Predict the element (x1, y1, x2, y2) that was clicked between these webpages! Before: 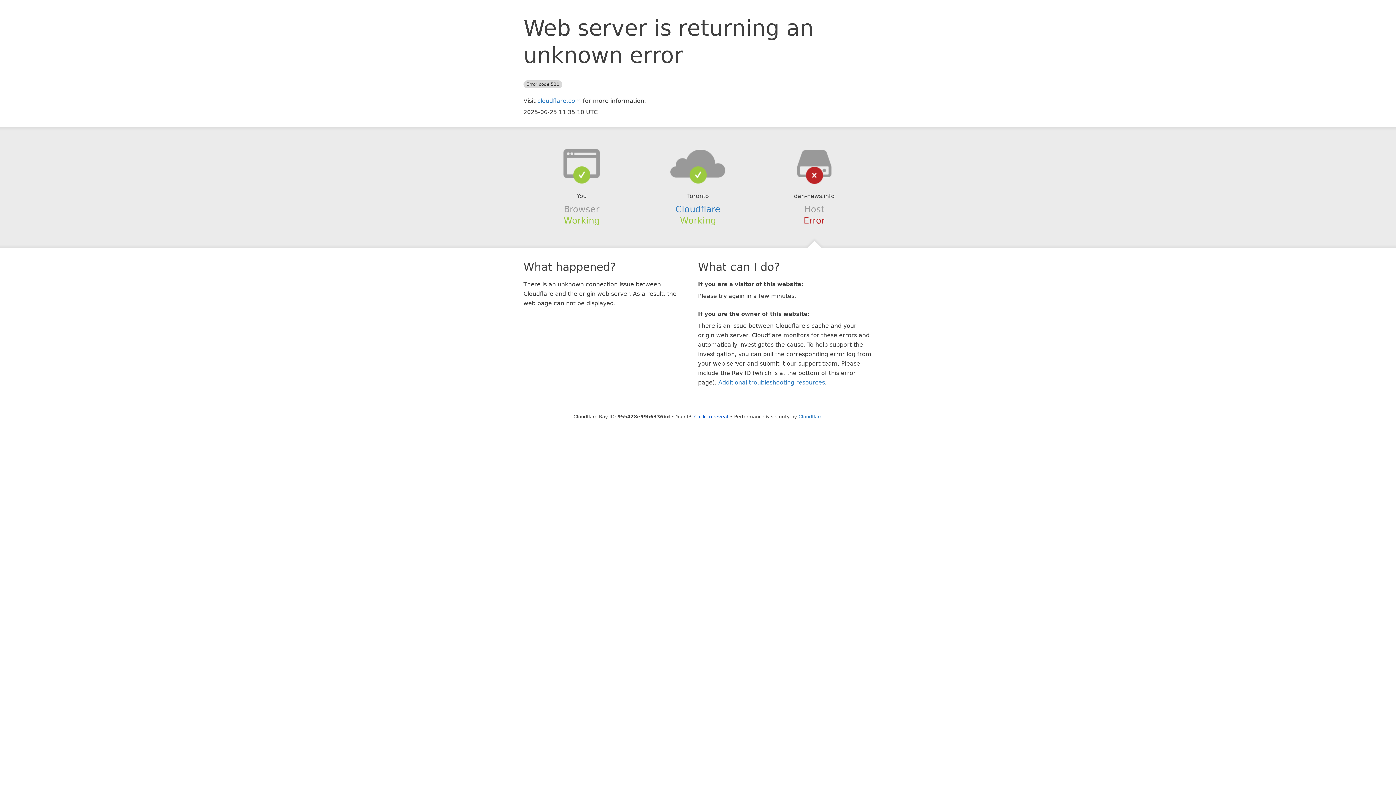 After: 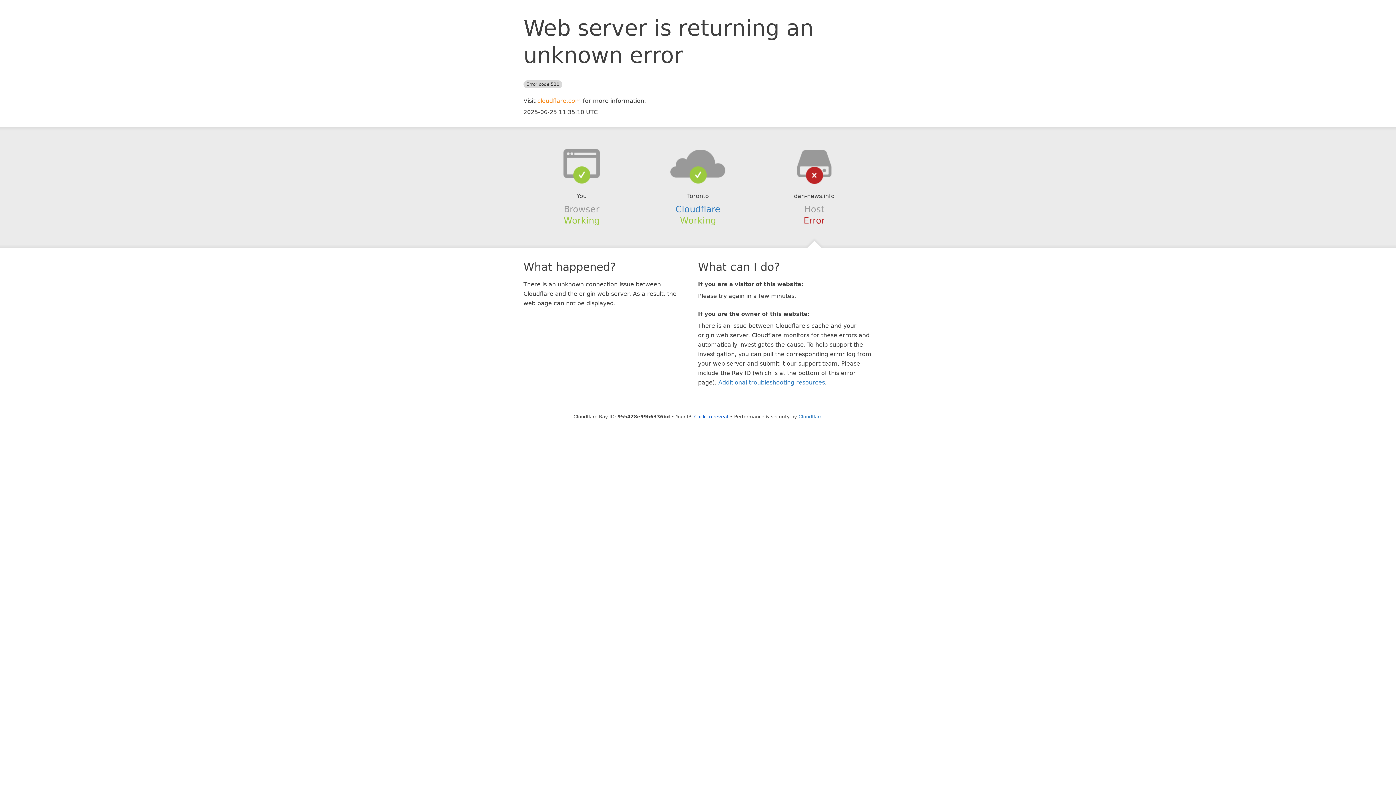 Action: bbox: (537, 97, 581, 104) label: cloudflare.com